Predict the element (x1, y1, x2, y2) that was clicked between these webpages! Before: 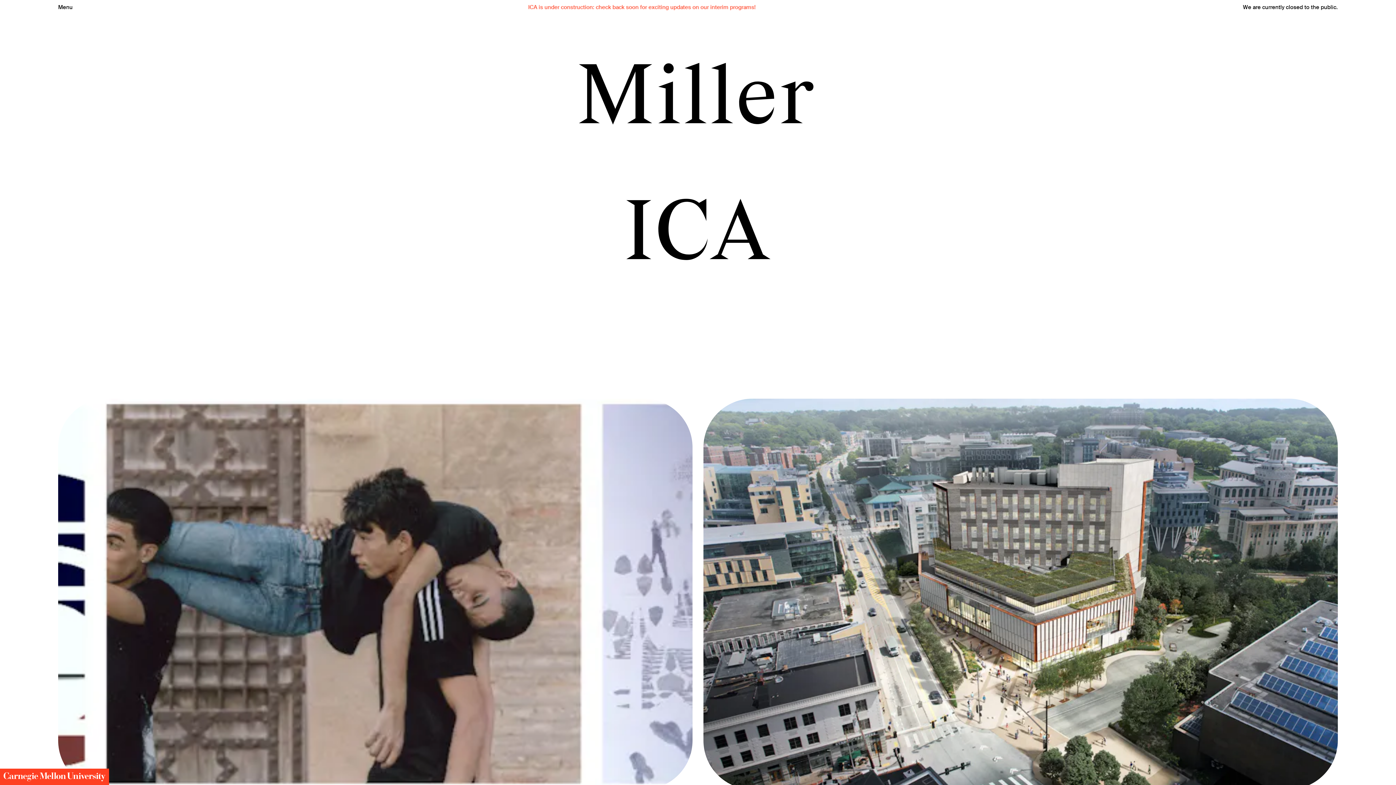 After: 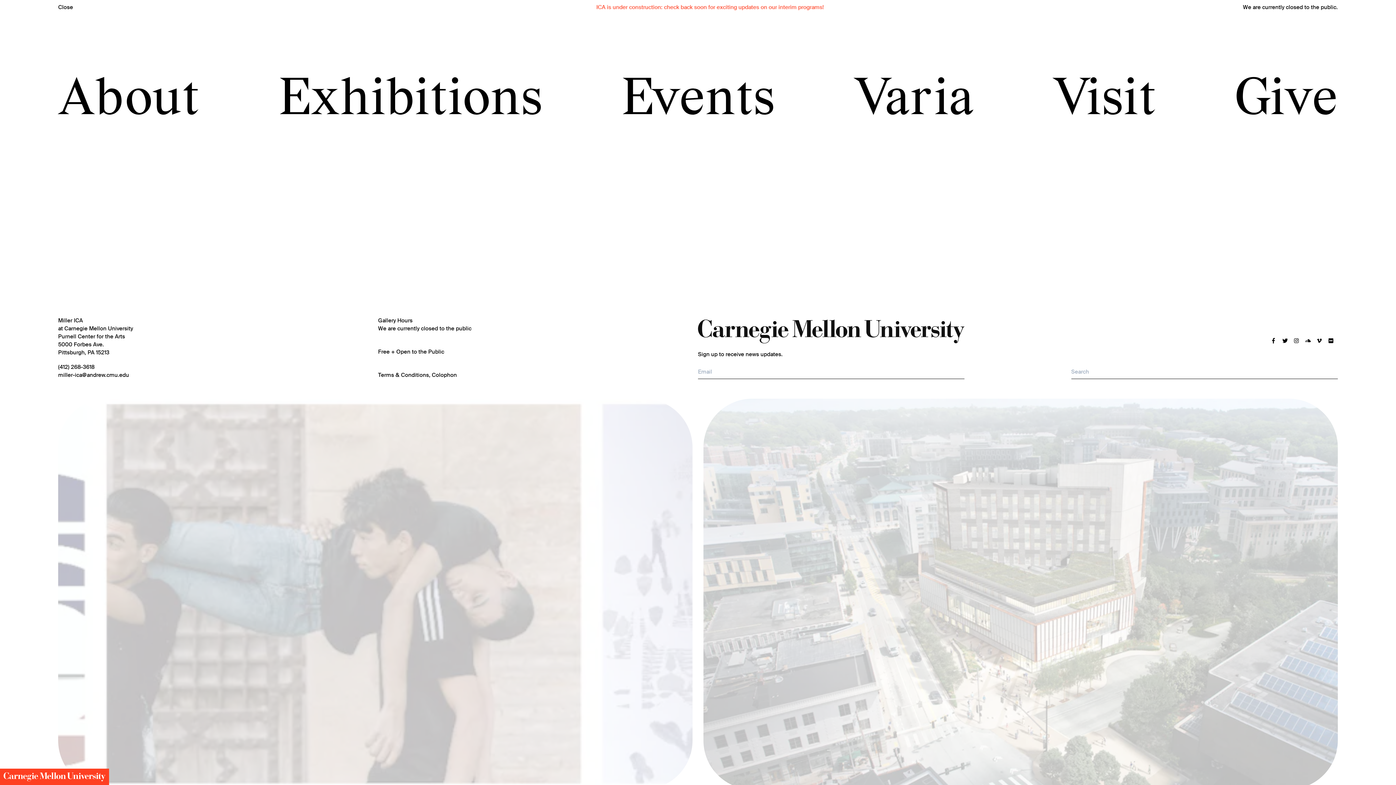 Action: label: Open menu bbox: (58, 0, 72, 14)